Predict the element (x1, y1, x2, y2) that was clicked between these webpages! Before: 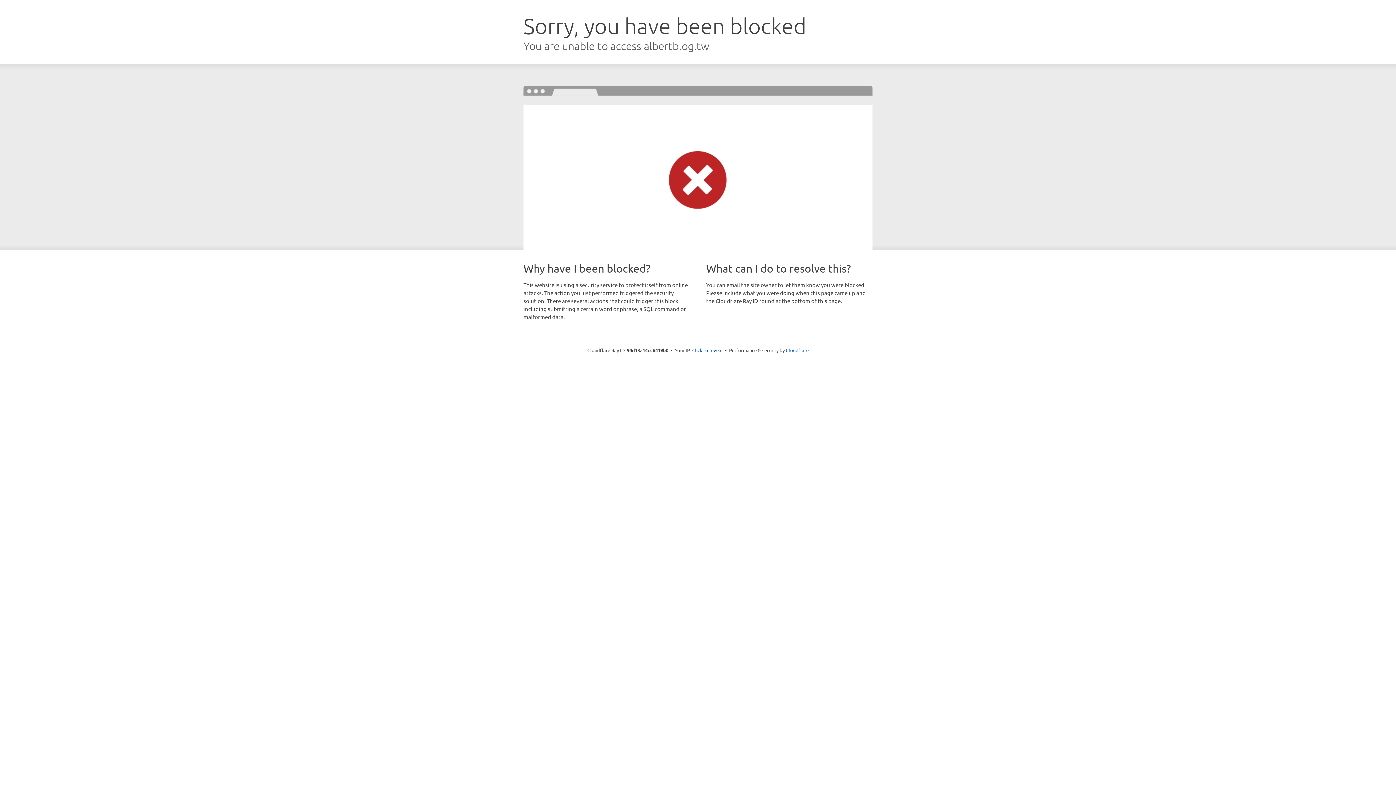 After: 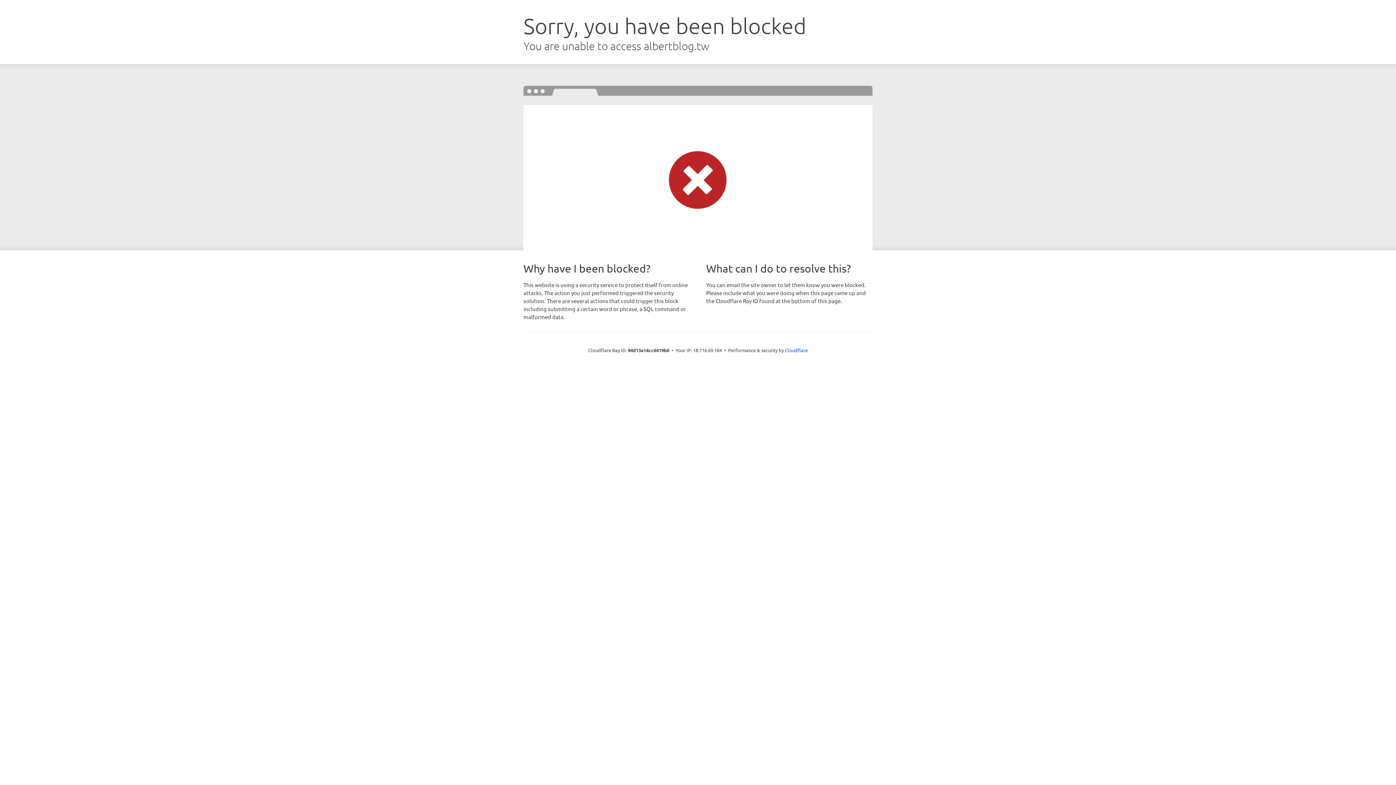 Action: label: Click to reveal bbox: (692, 346, 722, 353)